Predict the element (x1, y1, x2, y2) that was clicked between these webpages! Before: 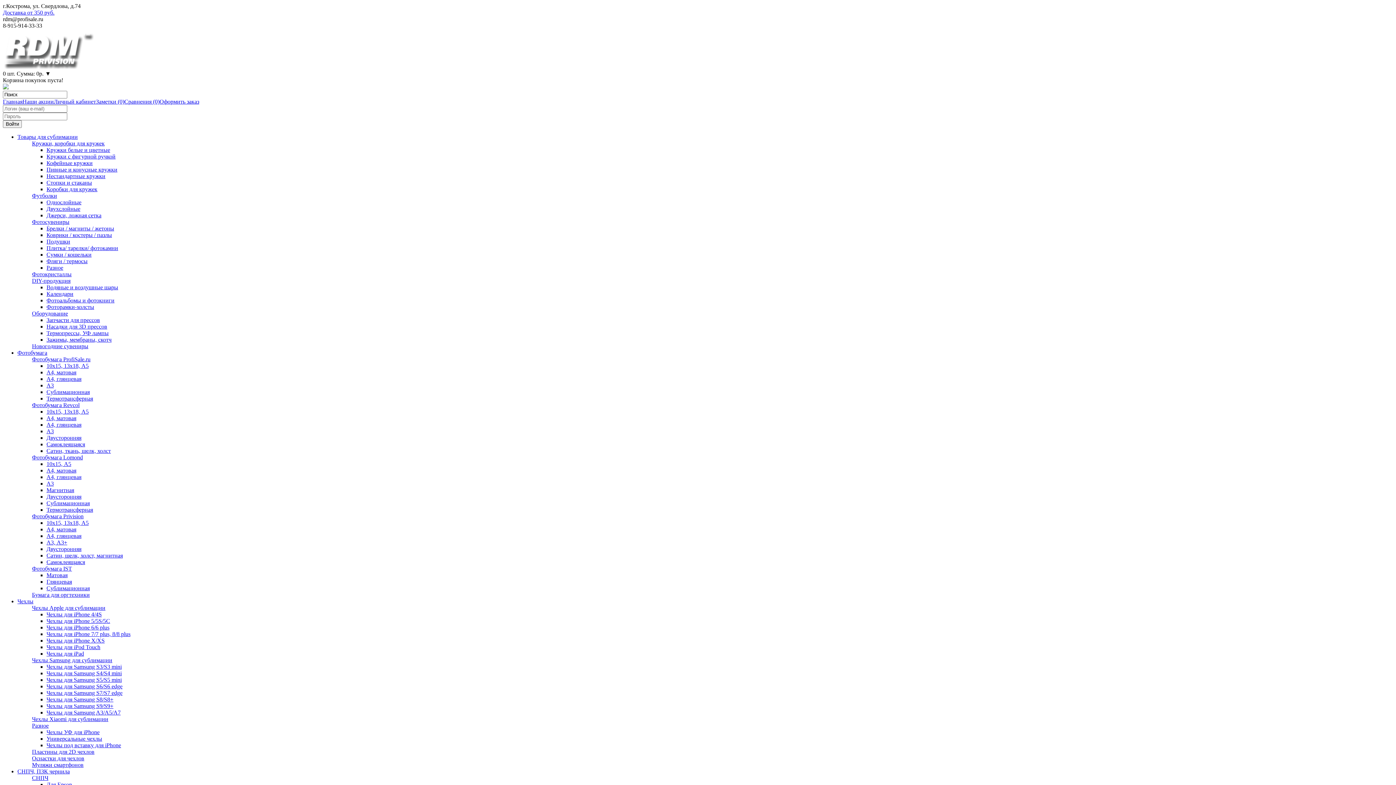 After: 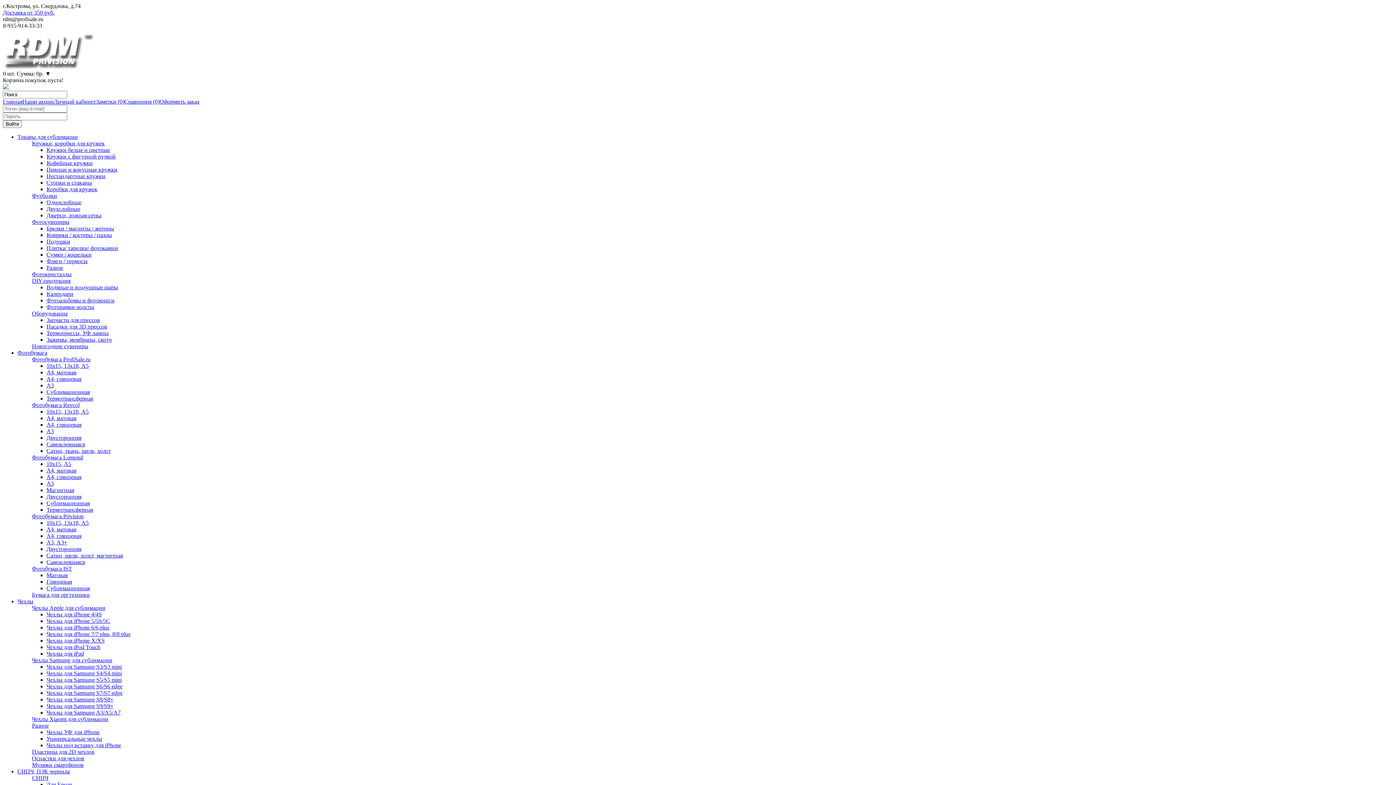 Action: bbox: (46, 690, 122, 696) label: Чехлы для Samsung S7/S7 edge